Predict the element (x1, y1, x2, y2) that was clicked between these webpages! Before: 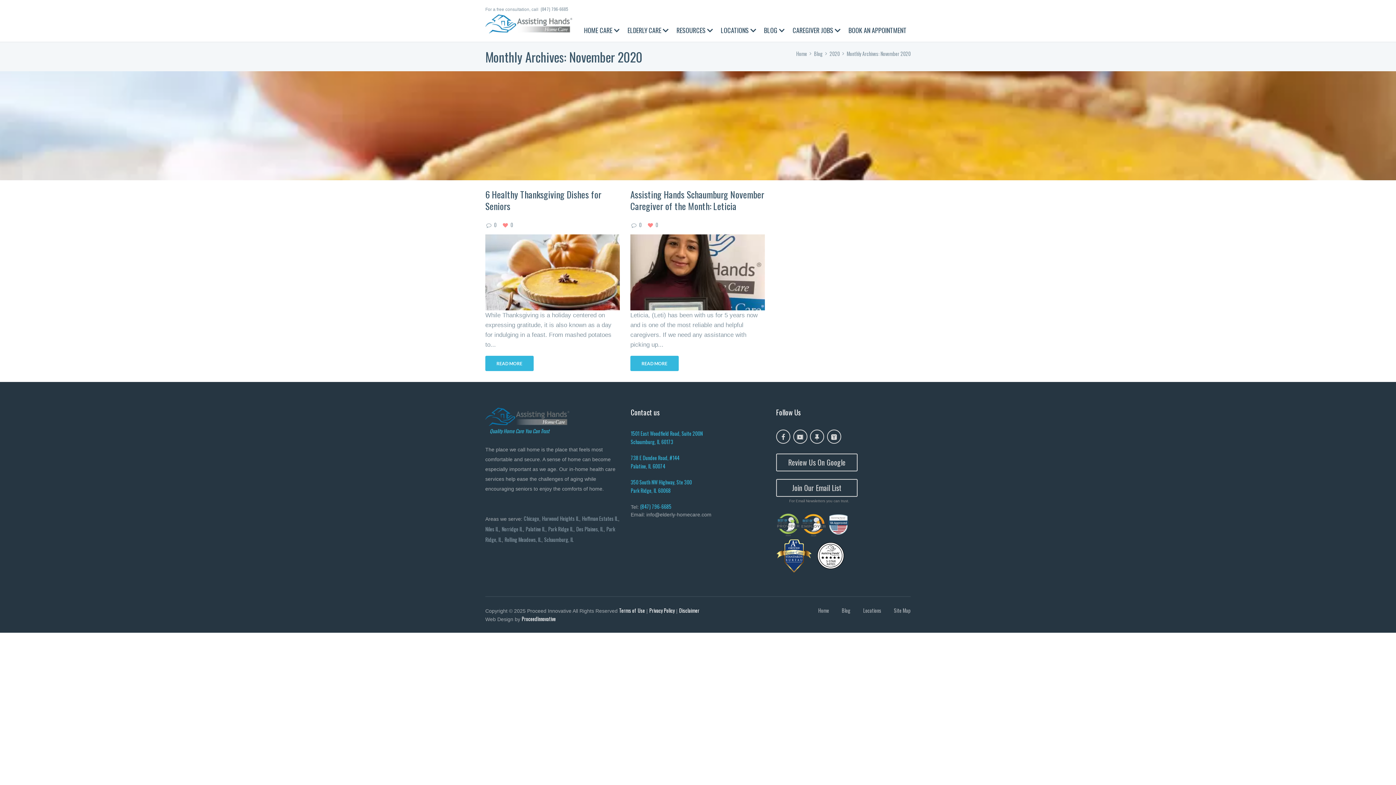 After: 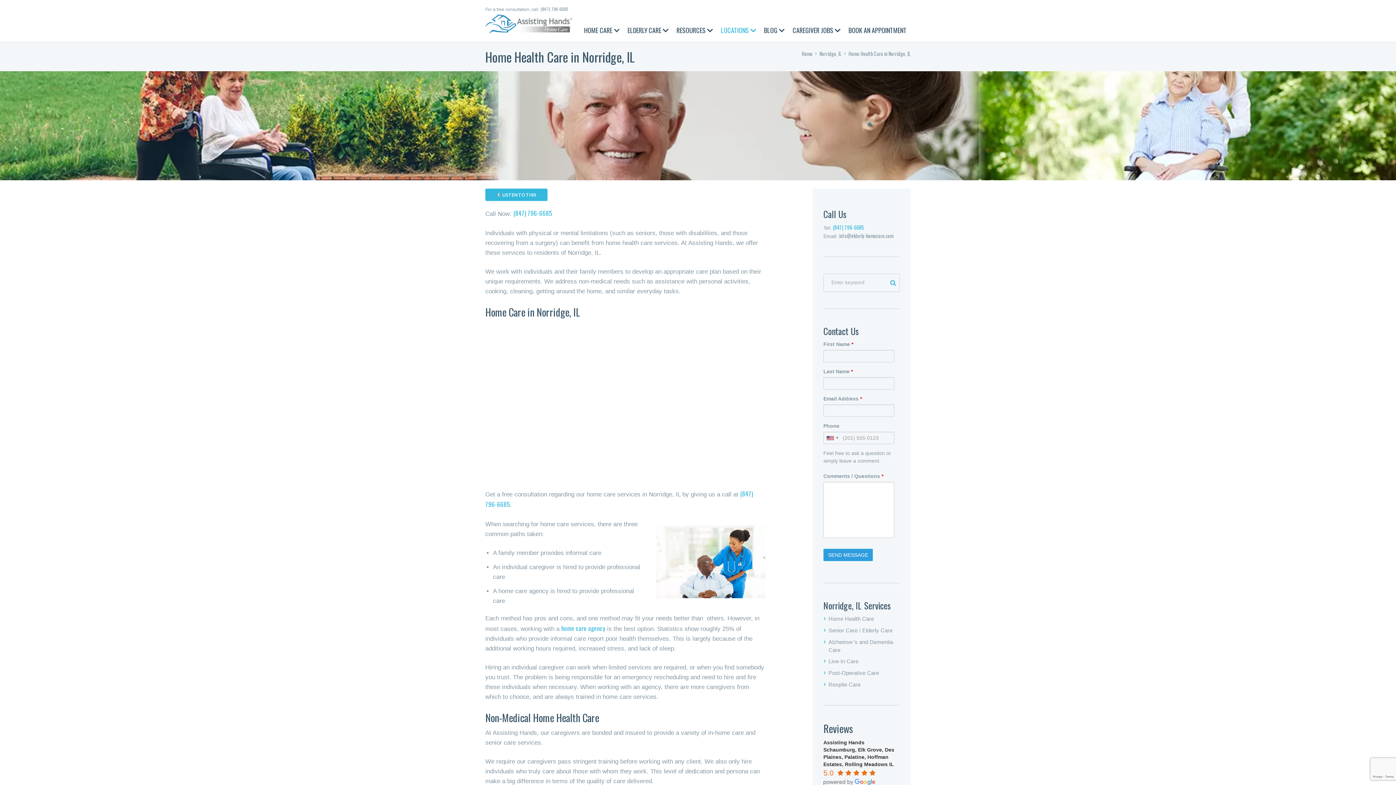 Action: bbox: (501, 525, 522, 533) label: Norridge IL